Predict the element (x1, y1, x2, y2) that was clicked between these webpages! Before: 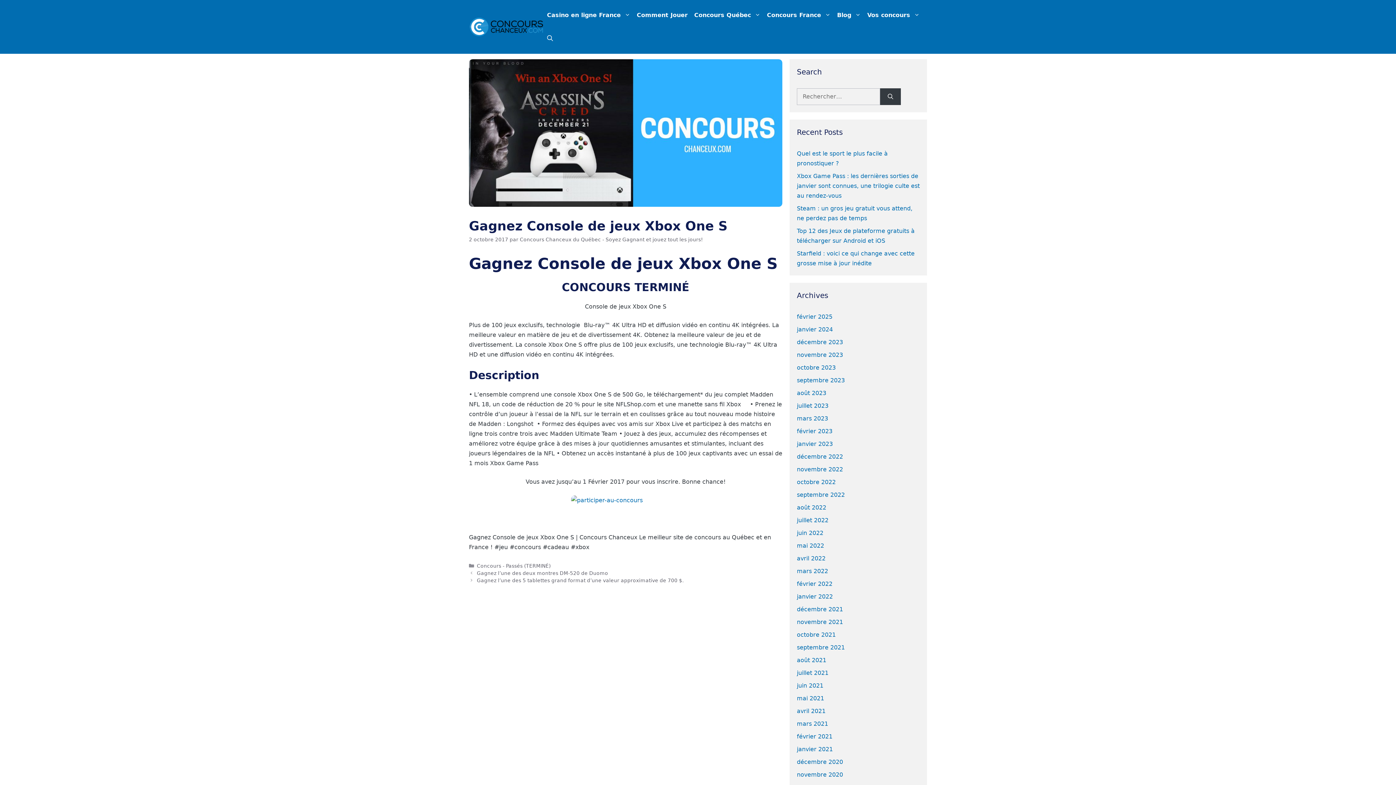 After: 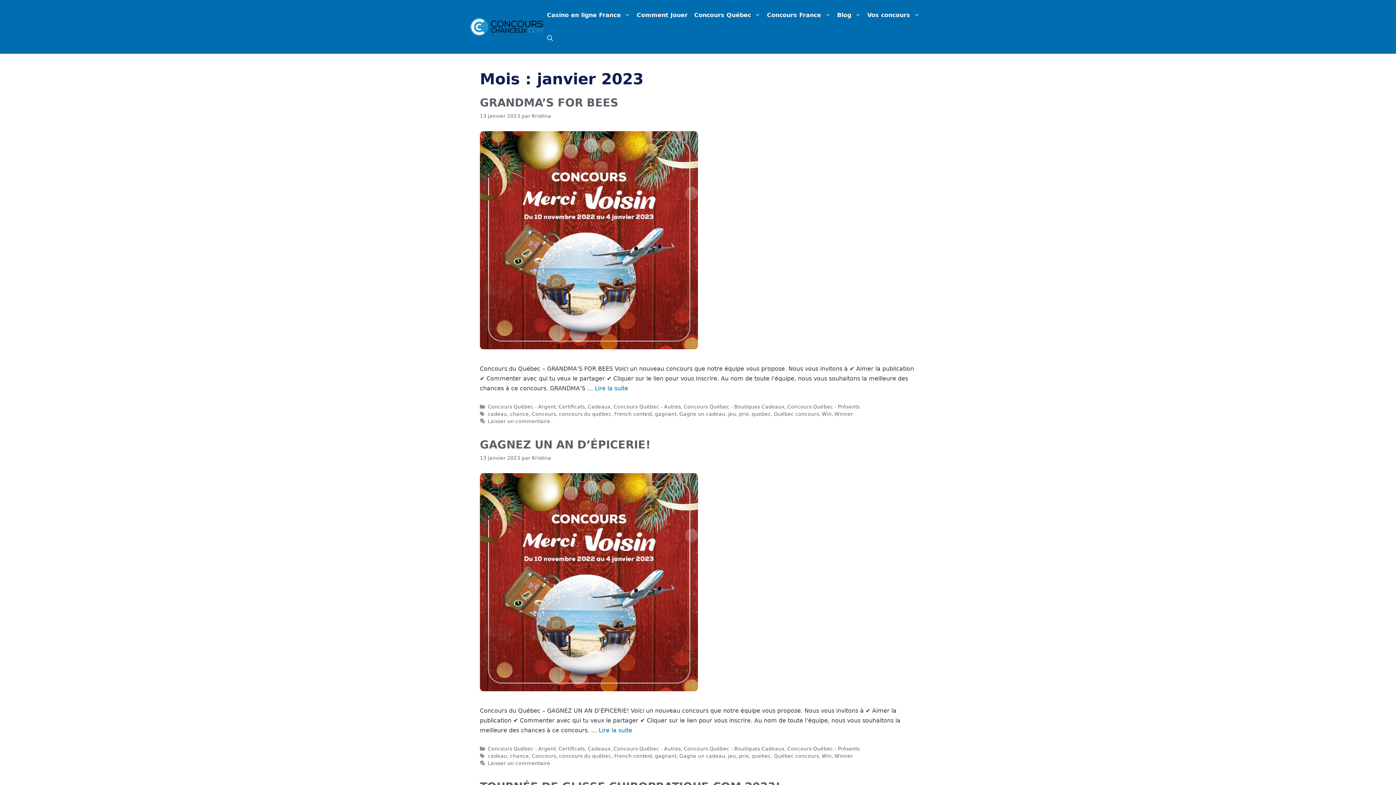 Action: label: janvier 2023 bbox: (797, 440, 833, 447)